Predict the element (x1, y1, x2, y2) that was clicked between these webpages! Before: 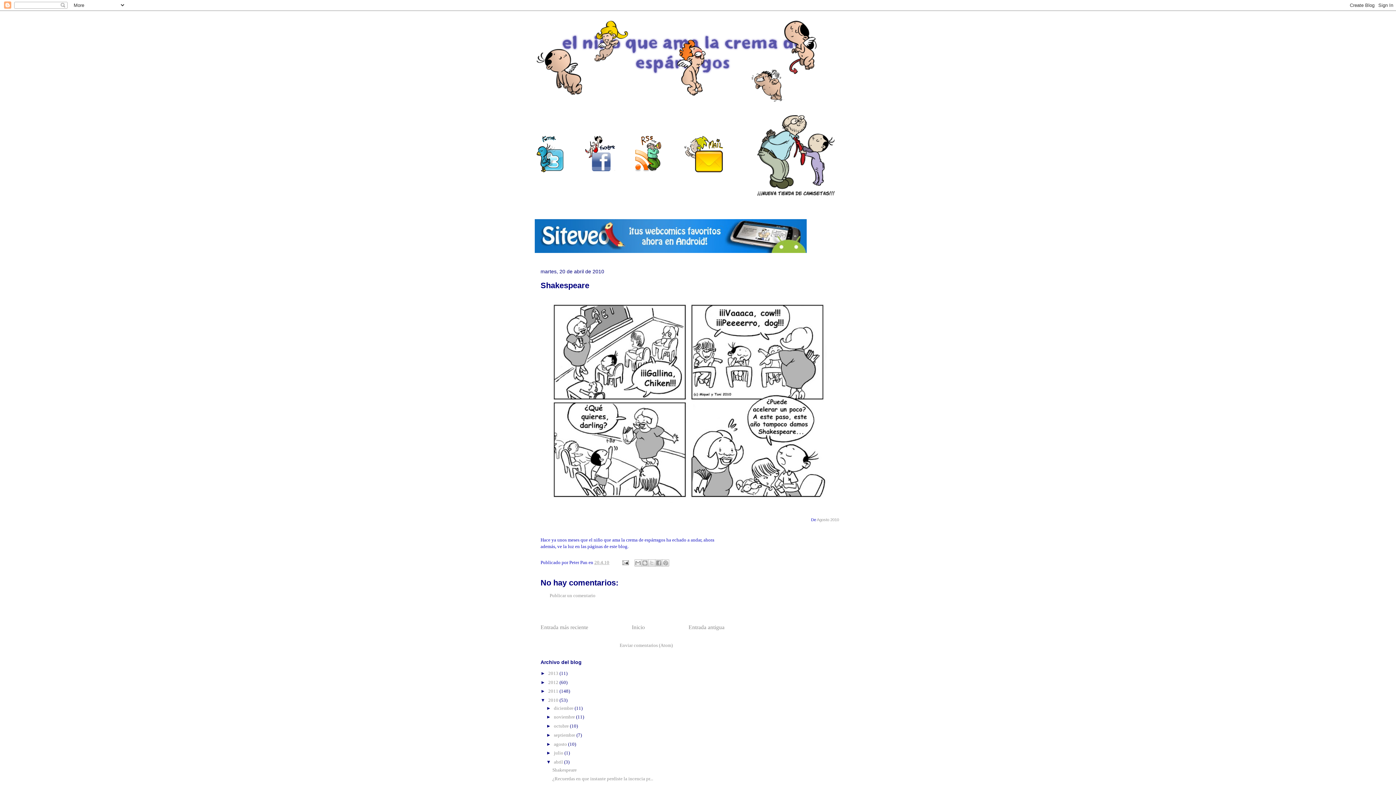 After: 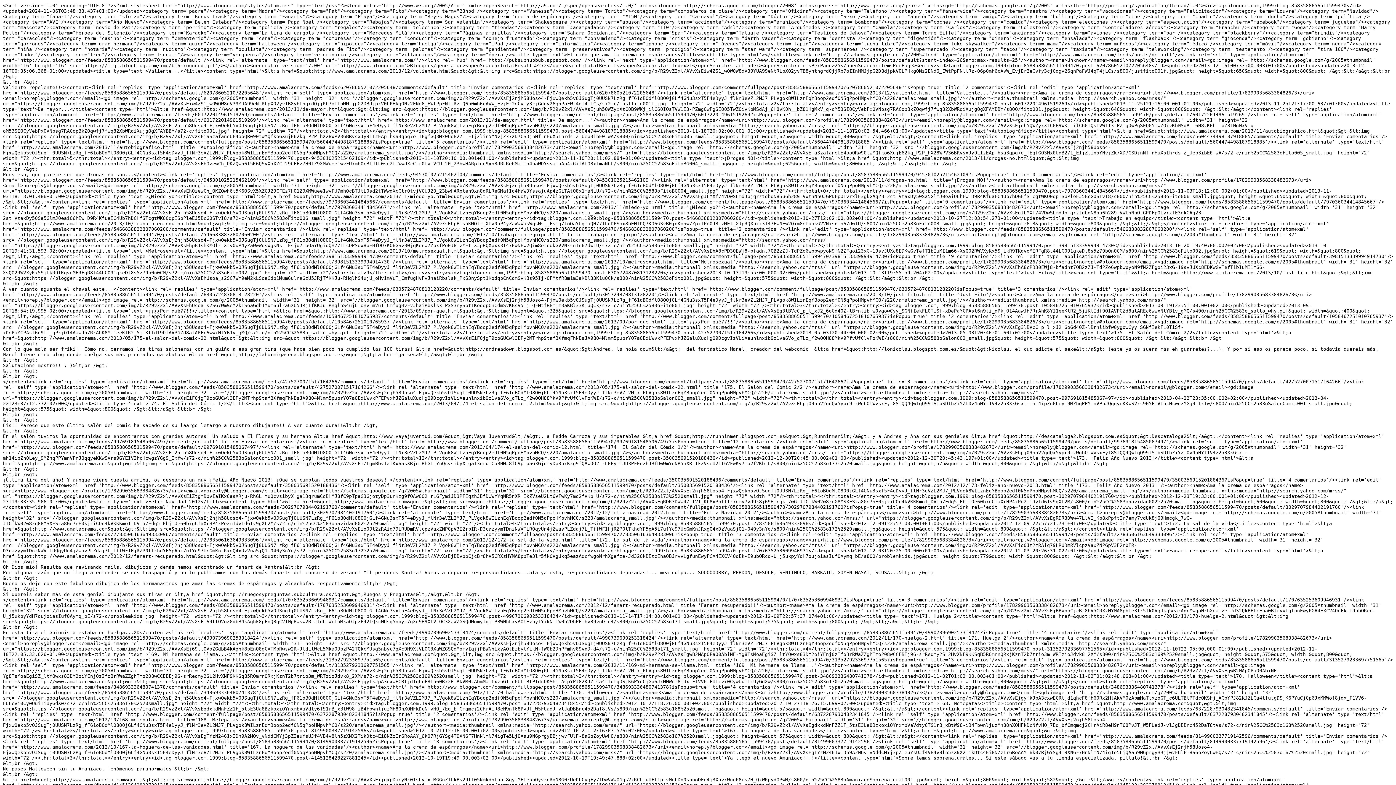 Action: bbox: (635, 168, 661, 173)